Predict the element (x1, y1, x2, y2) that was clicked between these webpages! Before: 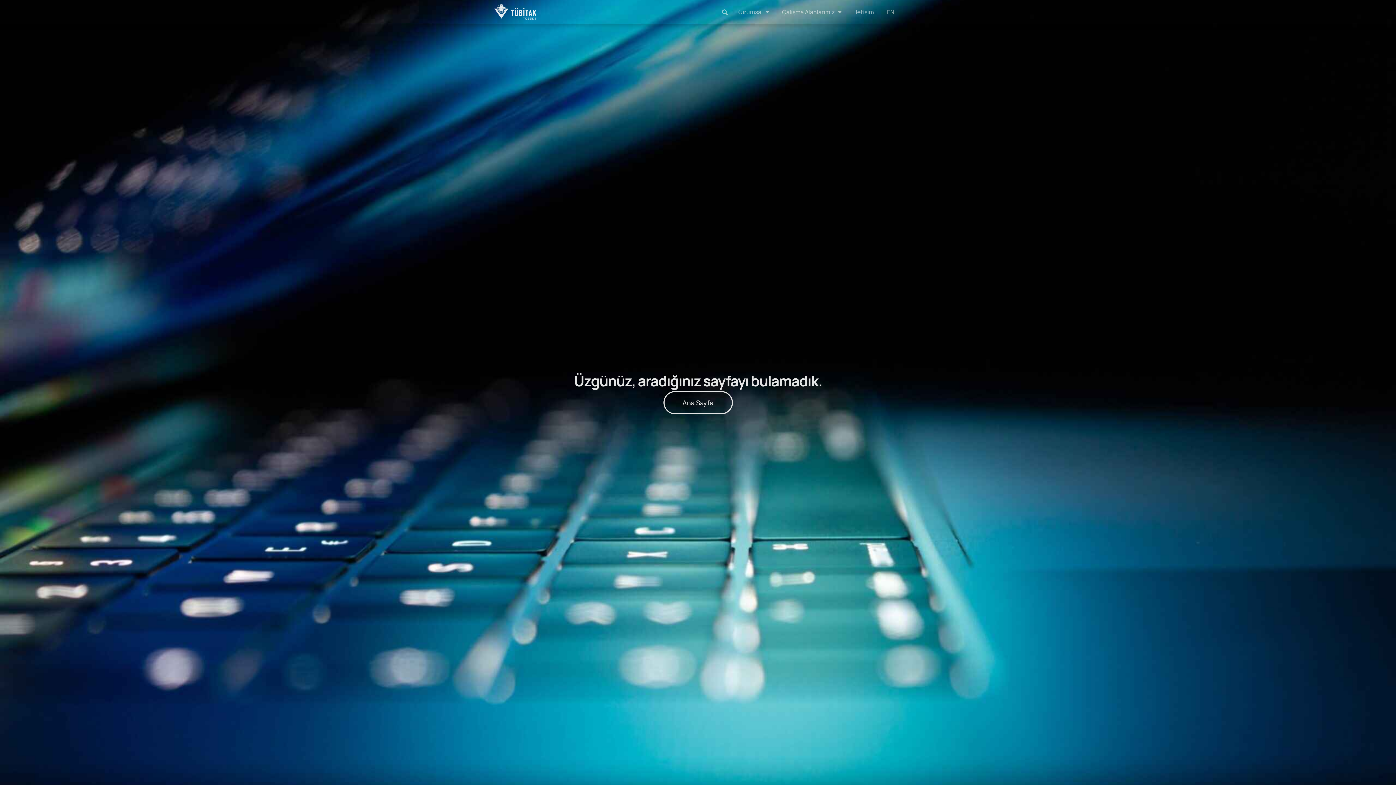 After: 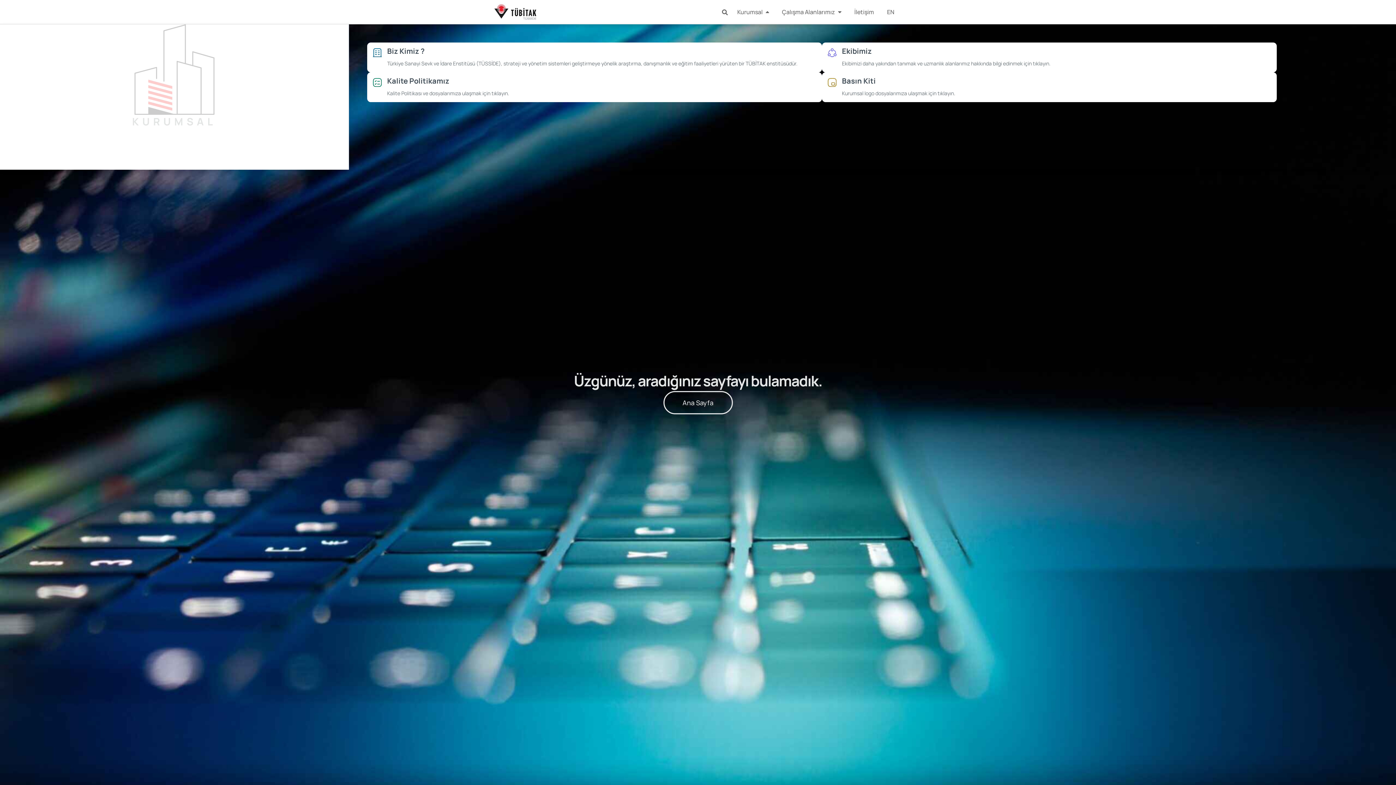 Action: label: Kurumsal'yi açın bbox: (764, 7, 770, 16)